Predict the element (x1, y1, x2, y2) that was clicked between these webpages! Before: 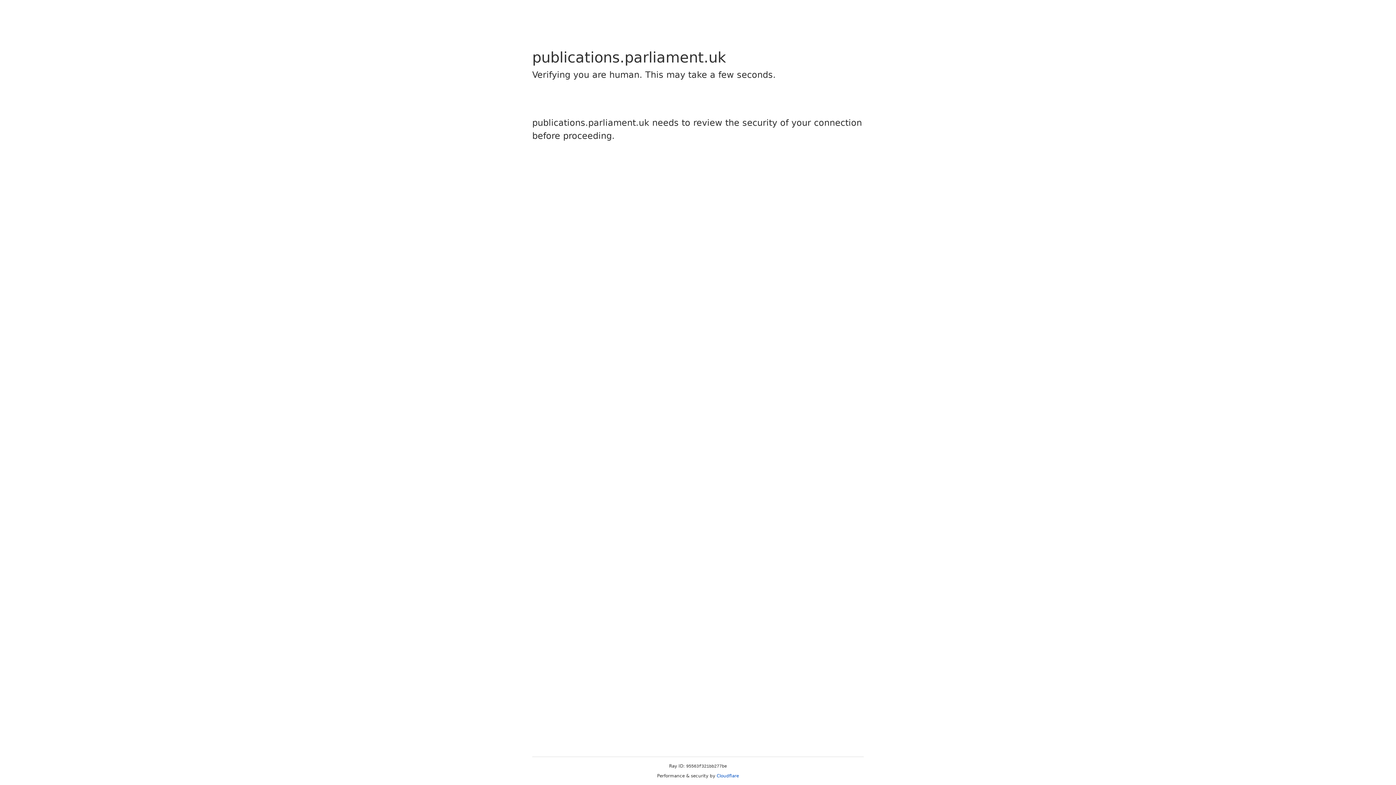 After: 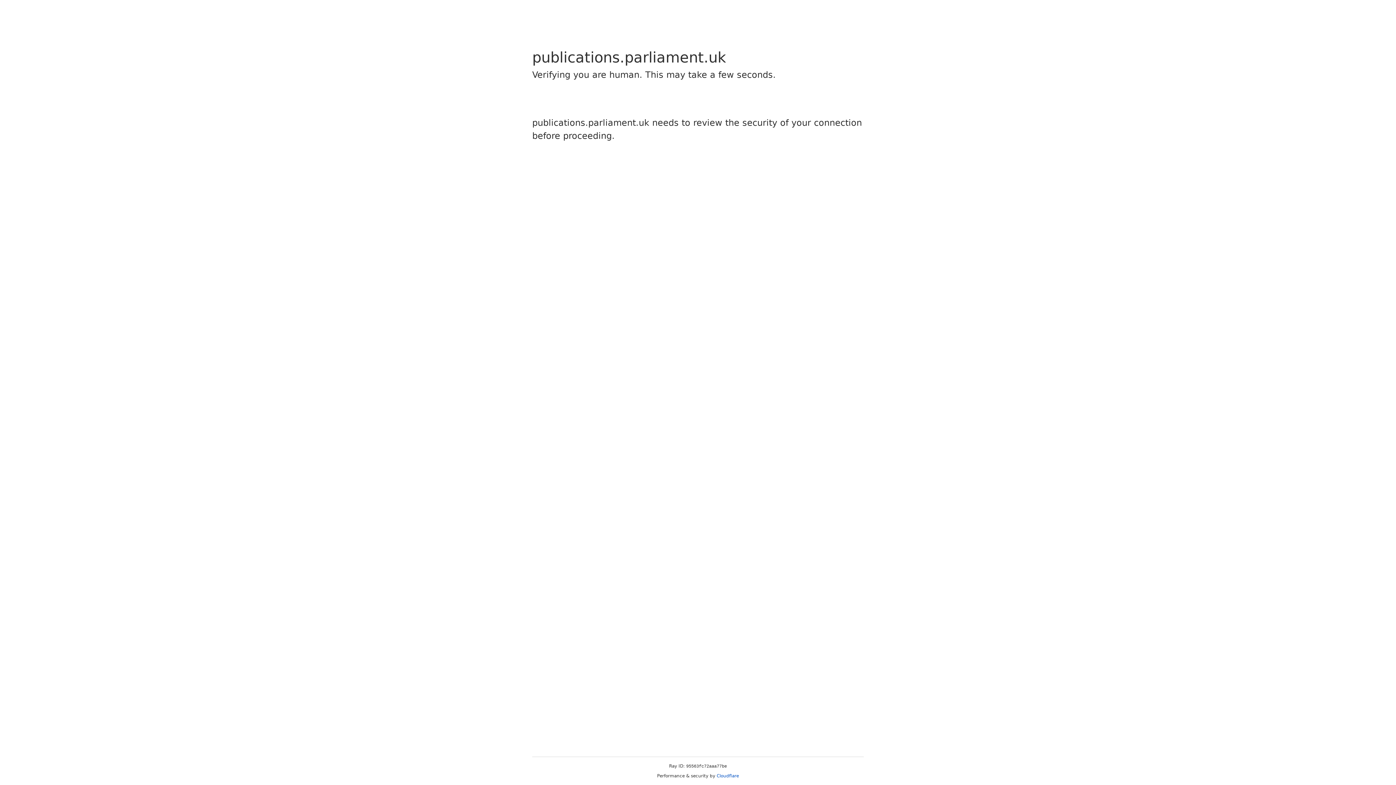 Action: label: Cloudflare bbox: (716, 773, 739, 778)